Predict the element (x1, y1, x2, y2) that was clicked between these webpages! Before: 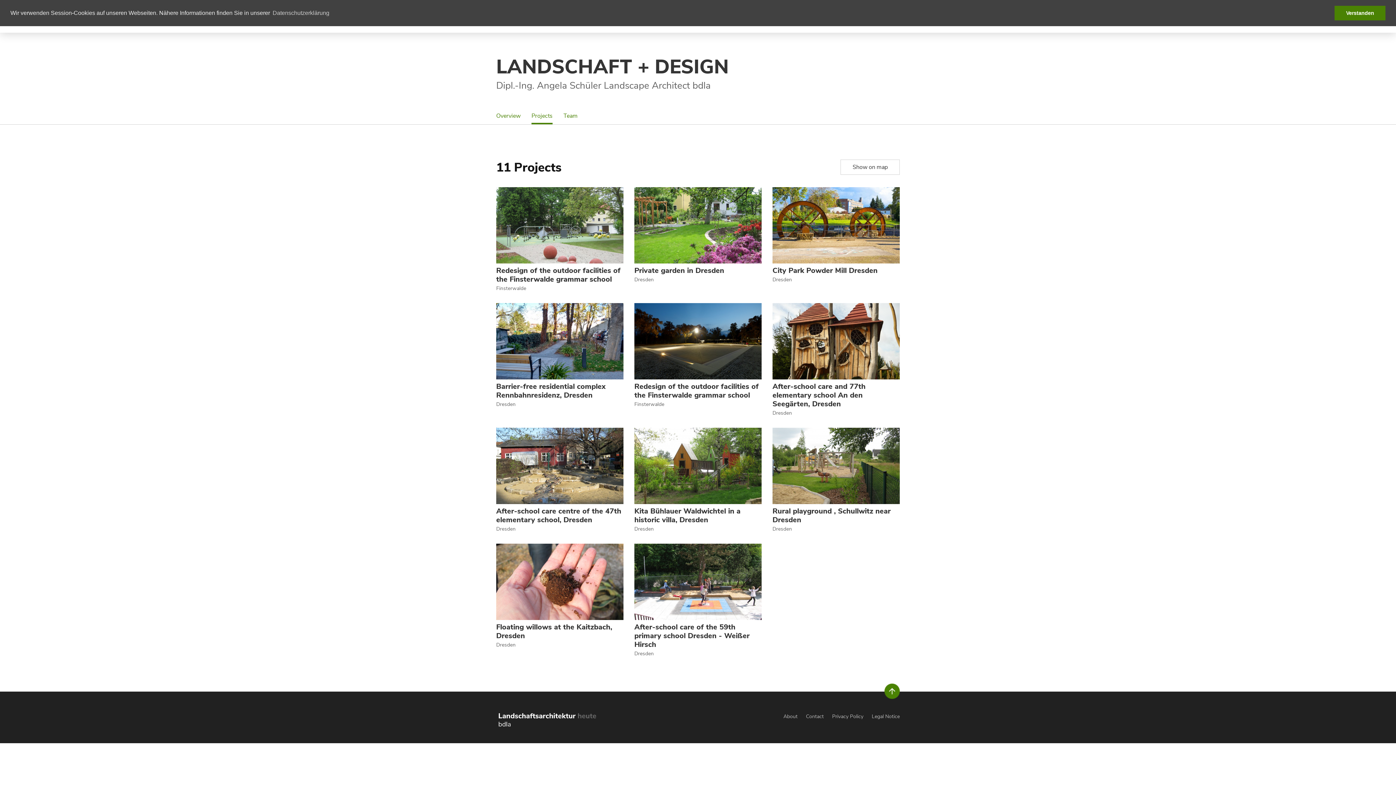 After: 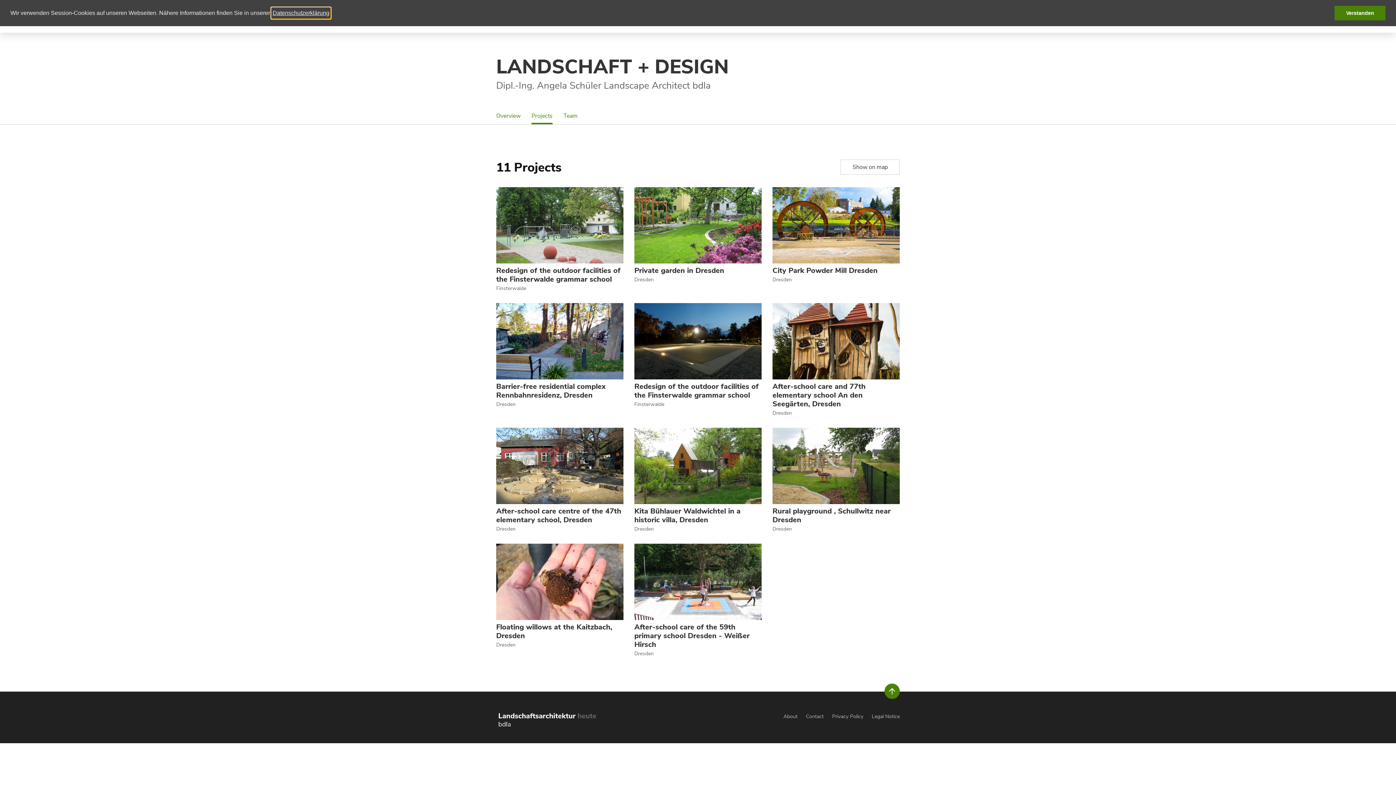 Action: bbox: (271, 7, 330, 18) label: learn more about cookies